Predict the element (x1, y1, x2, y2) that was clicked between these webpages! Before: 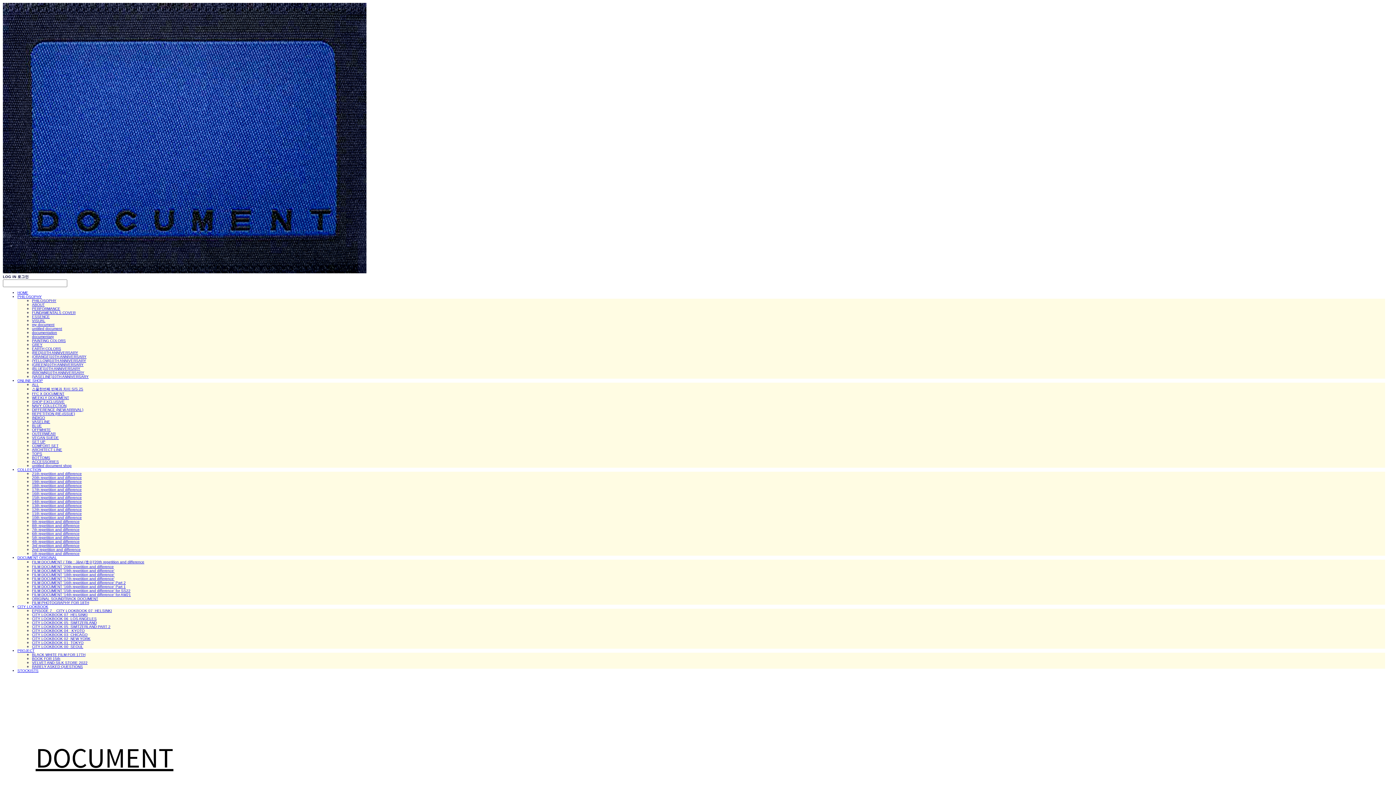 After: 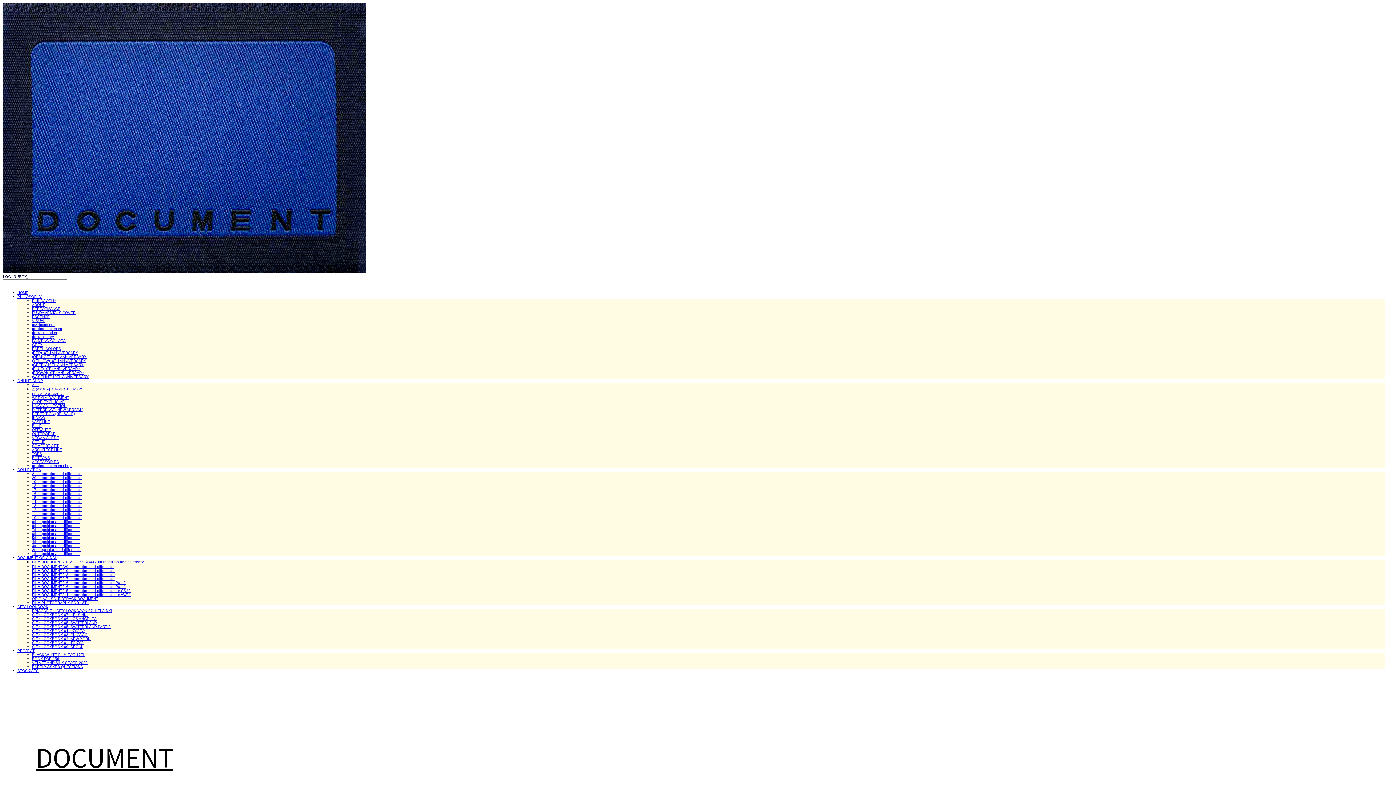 Action: bbox: (32, 609, 112, 613) label: EPISODE 7 _ CITY LOOKBOOK 07_HELSINKI